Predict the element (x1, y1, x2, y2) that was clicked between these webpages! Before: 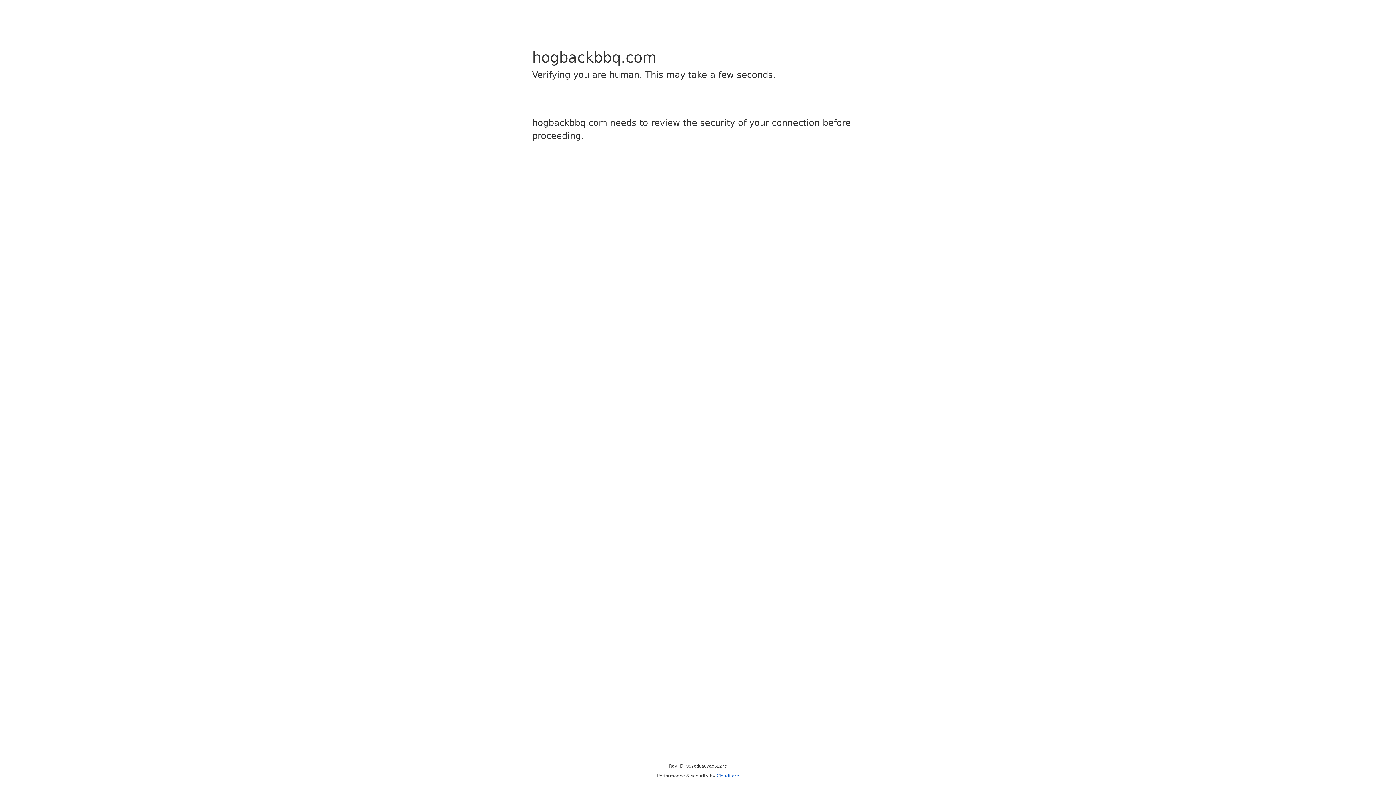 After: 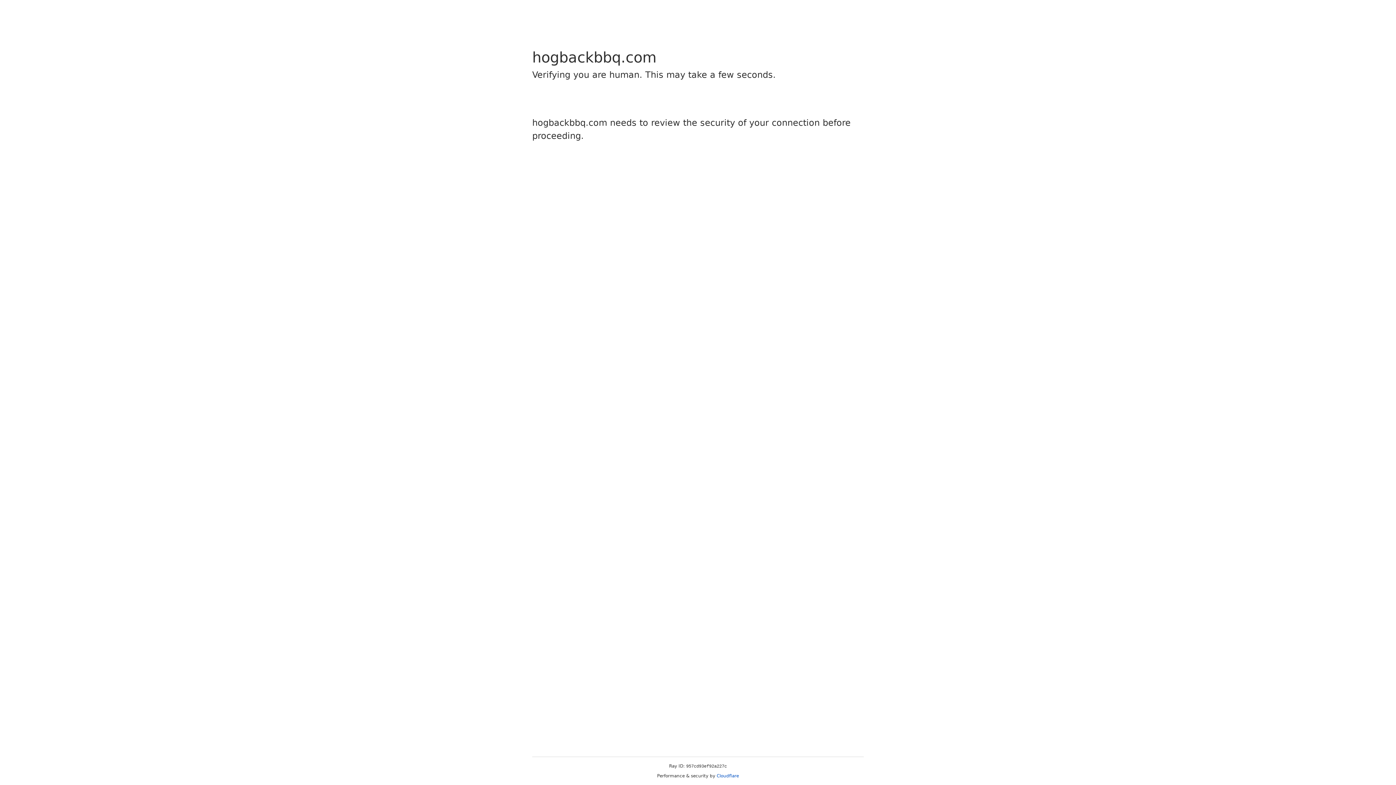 Action: label: Cloudflare bbox: (716, 773, 739, 778)